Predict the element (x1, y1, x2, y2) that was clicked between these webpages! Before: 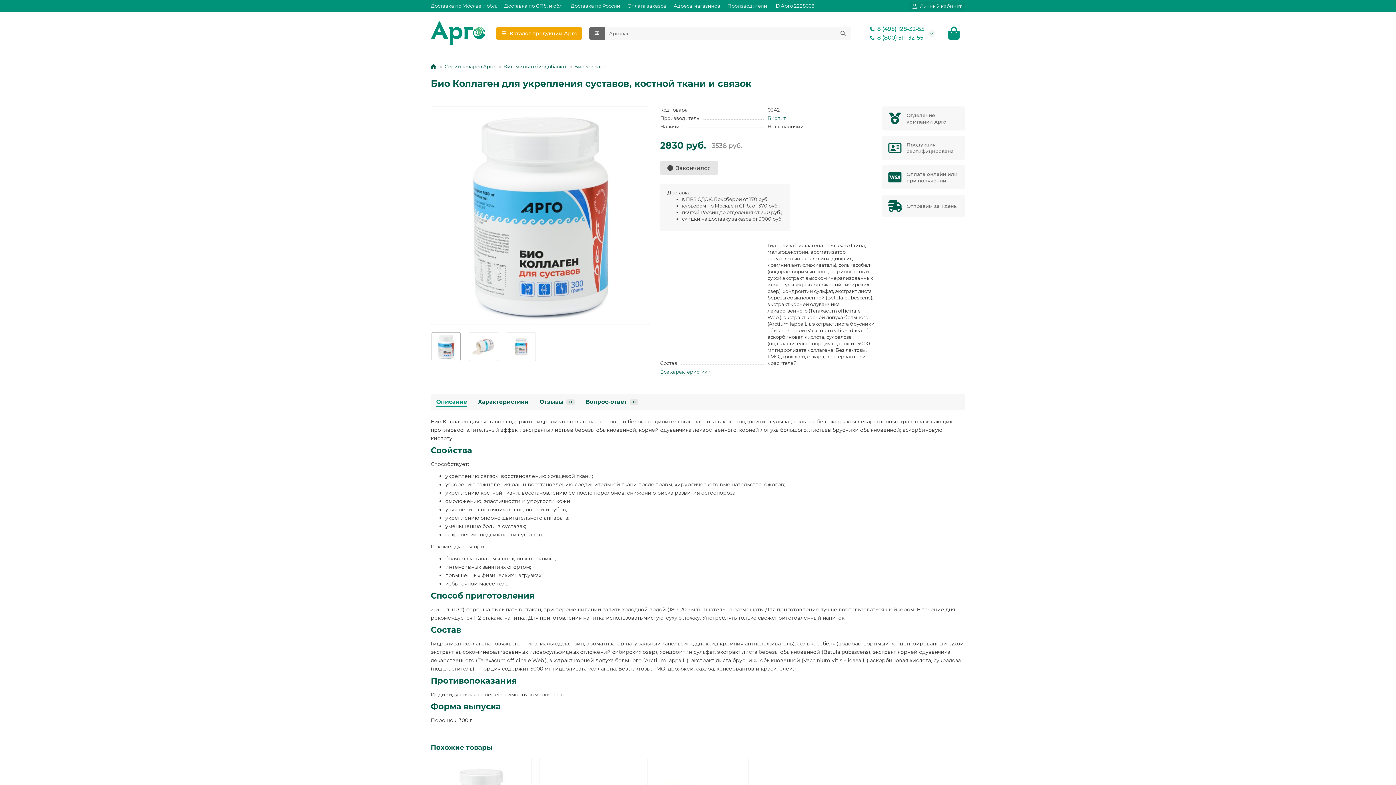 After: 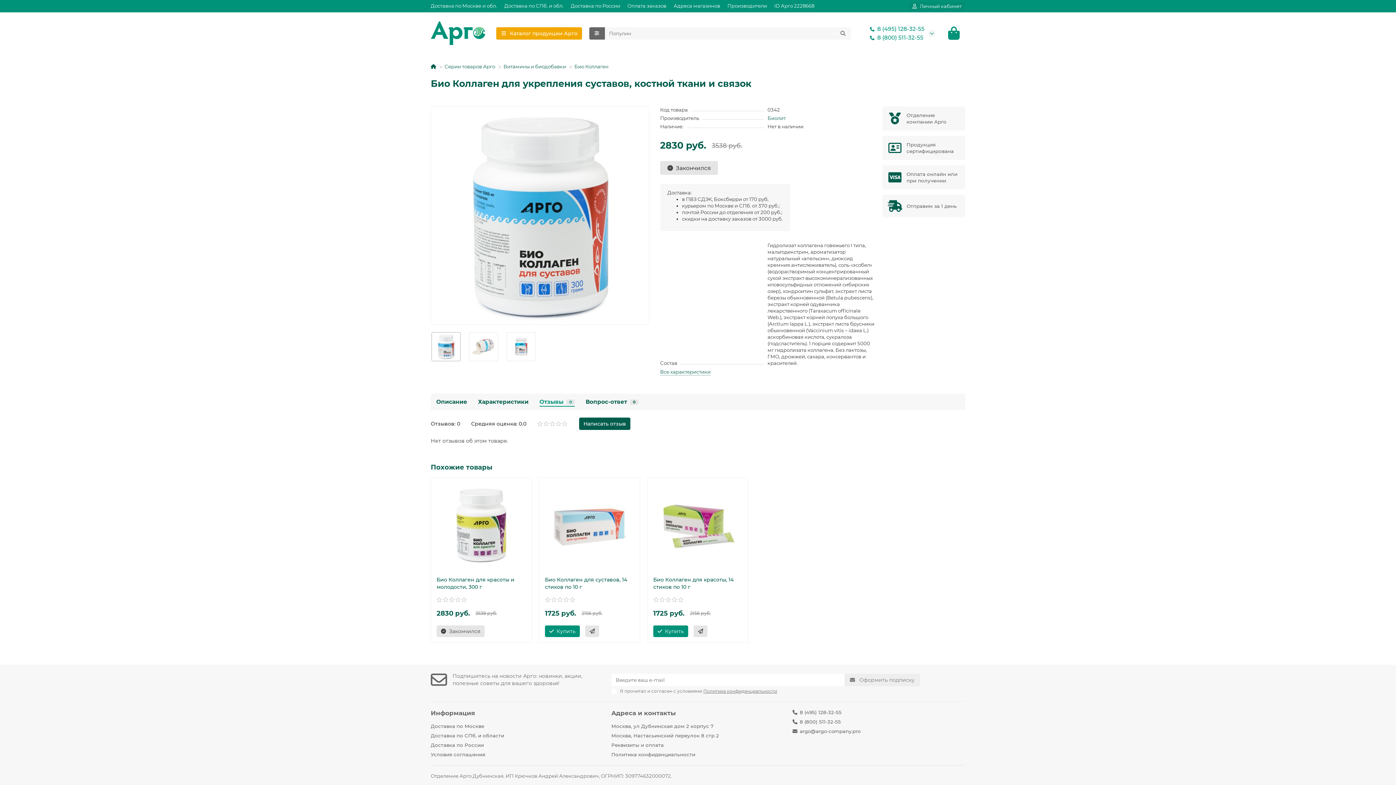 Action: bbox: (539, 398, 574, 406) label: Отзывы
0